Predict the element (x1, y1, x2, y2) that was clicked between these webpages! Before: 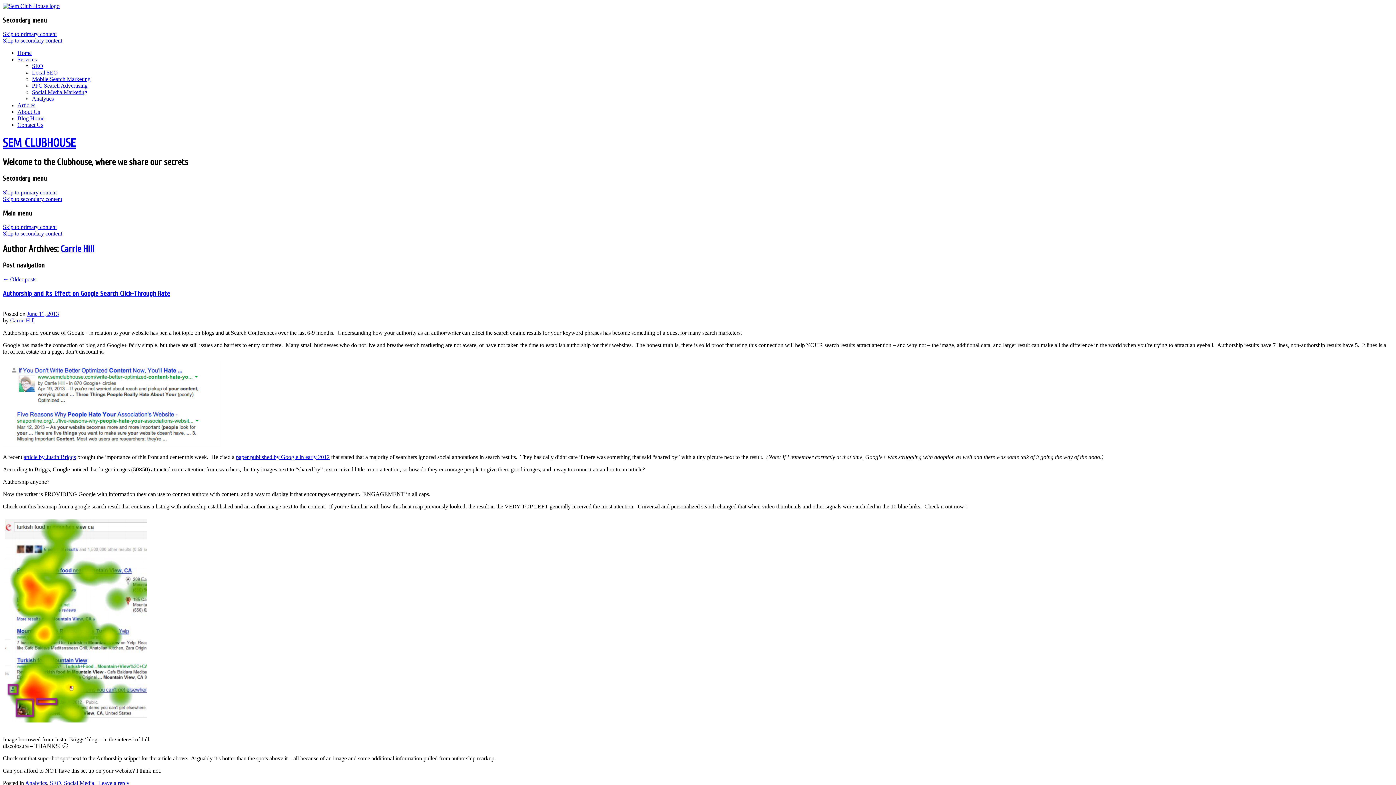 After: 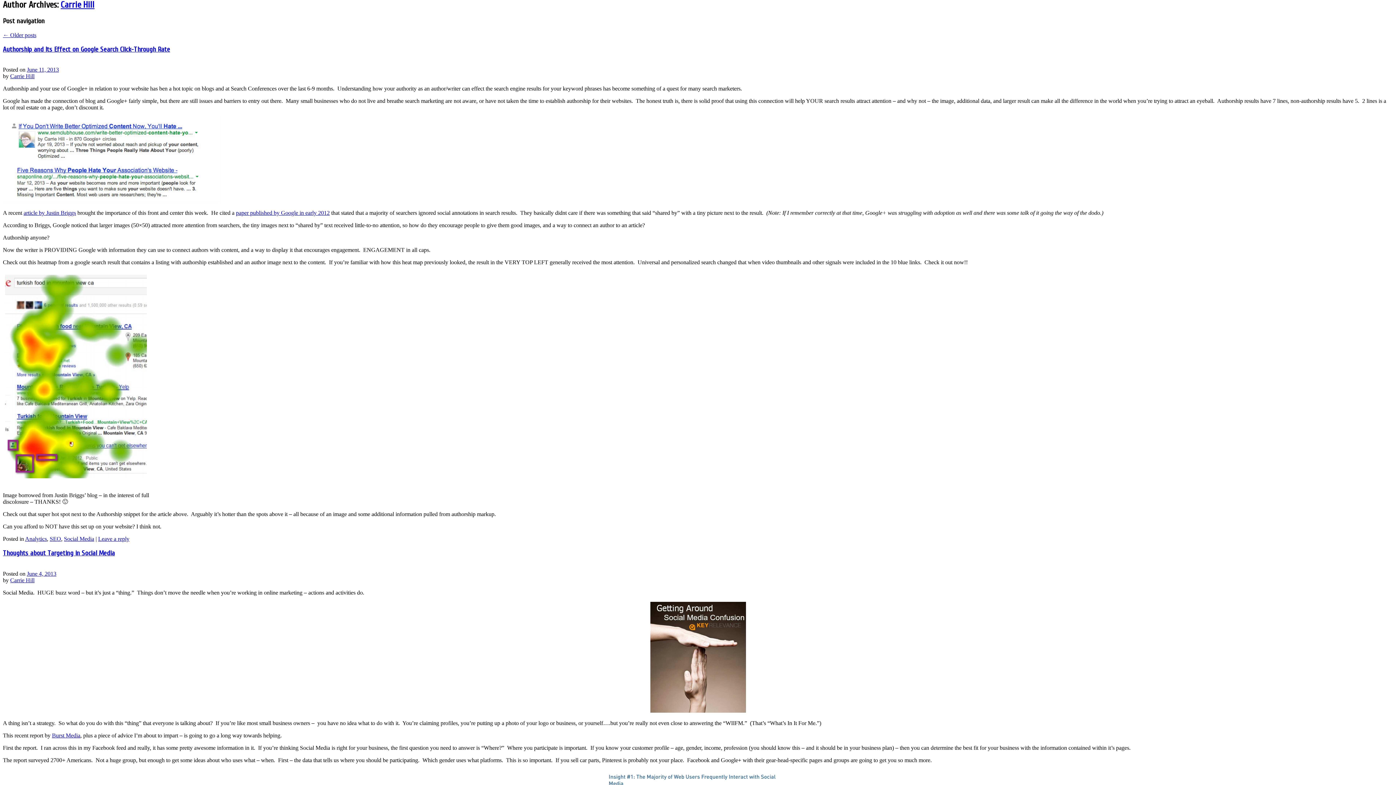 Action: label: Skip to primary content bbox: (2, 189, 56, 195)